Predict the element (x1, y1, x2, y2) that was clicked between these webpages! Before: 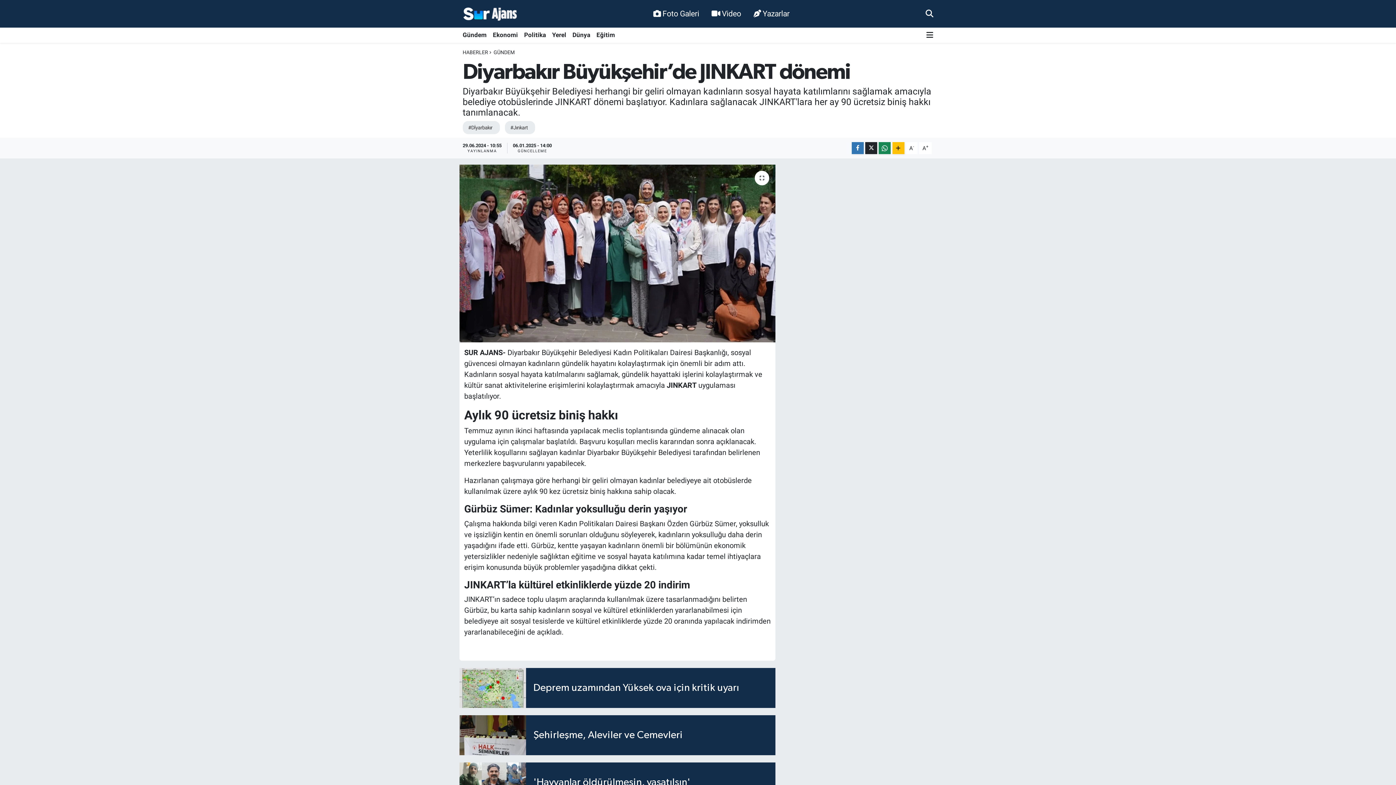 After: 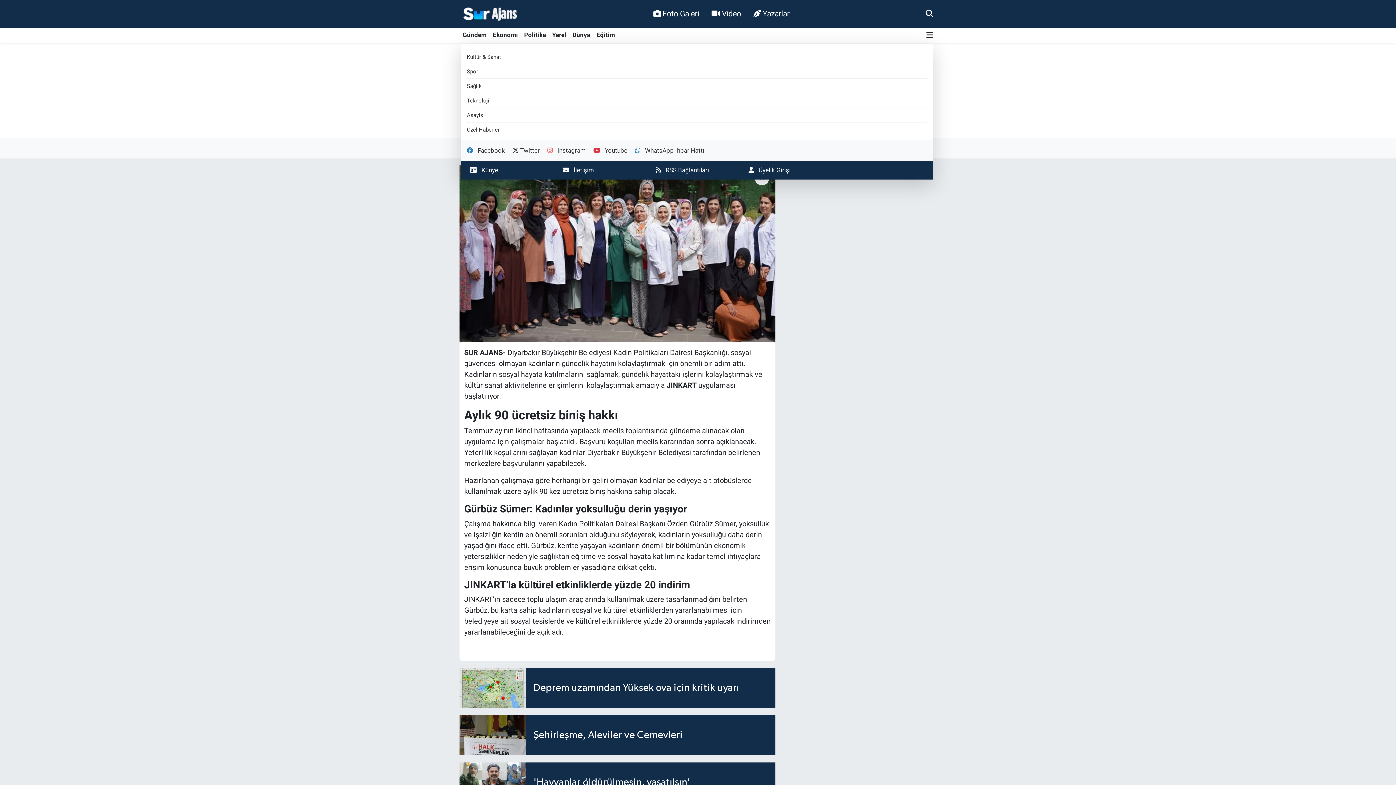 Action: bbox: (926, 27, 933, 42)